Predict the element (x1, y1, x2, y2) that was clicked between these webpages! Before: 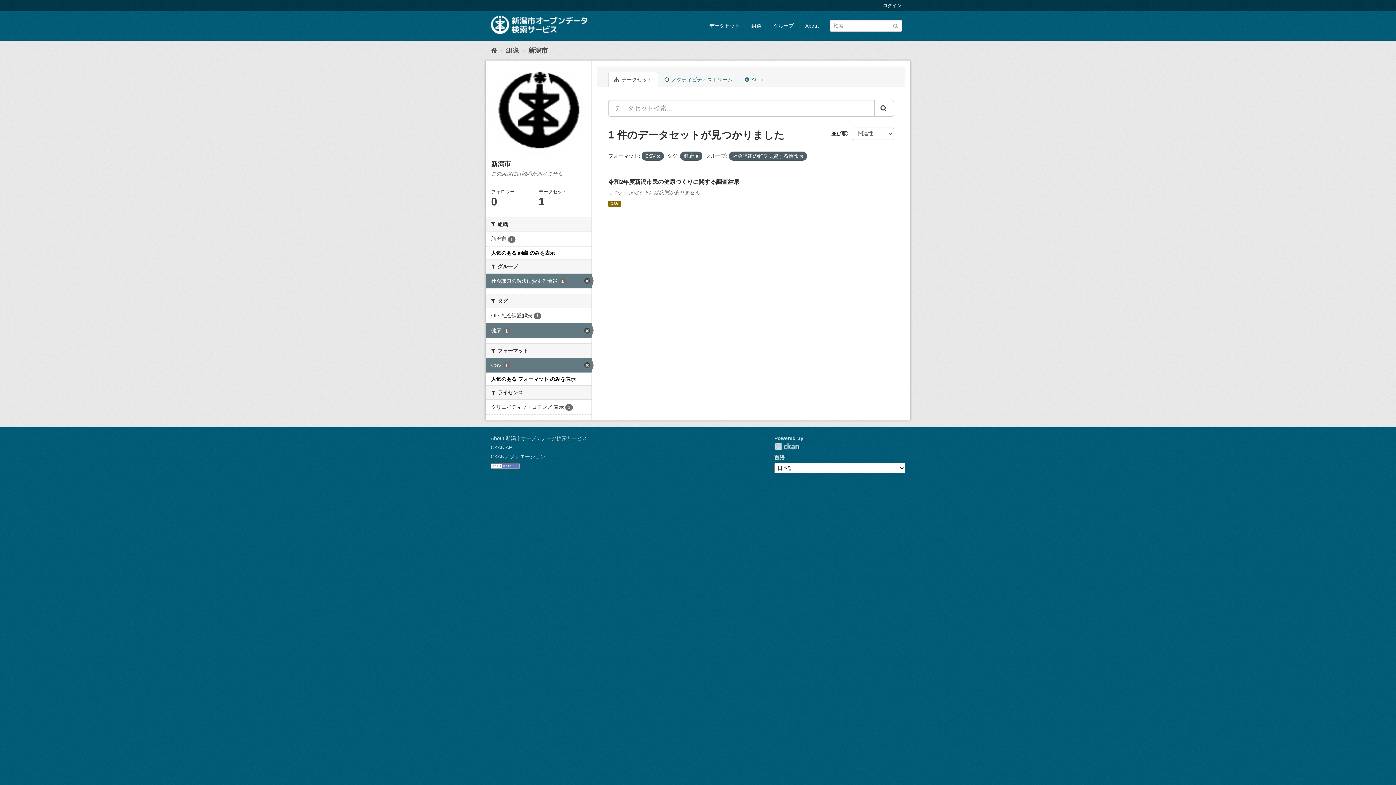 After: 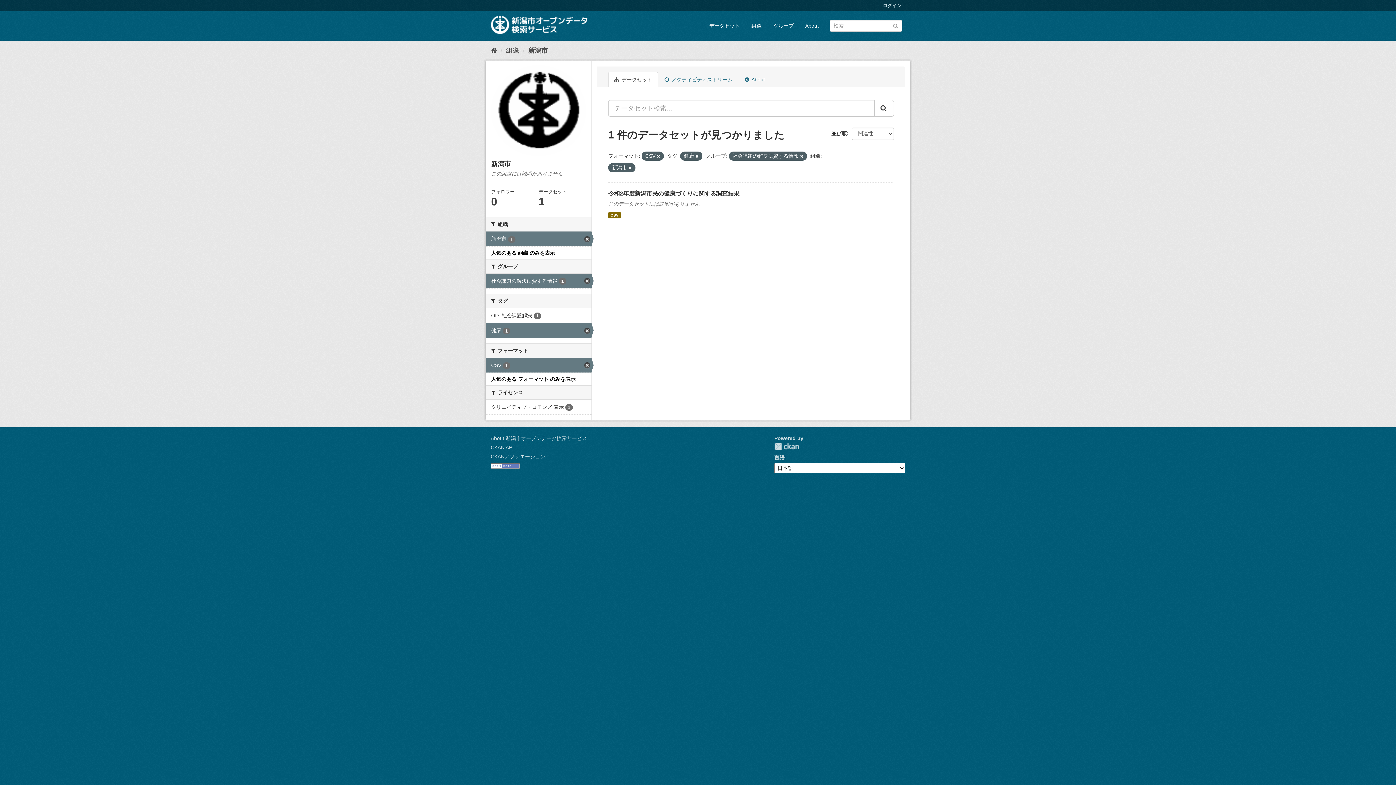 Action: label: 新潟市 1 bbox: (485, 231, 591, 246)